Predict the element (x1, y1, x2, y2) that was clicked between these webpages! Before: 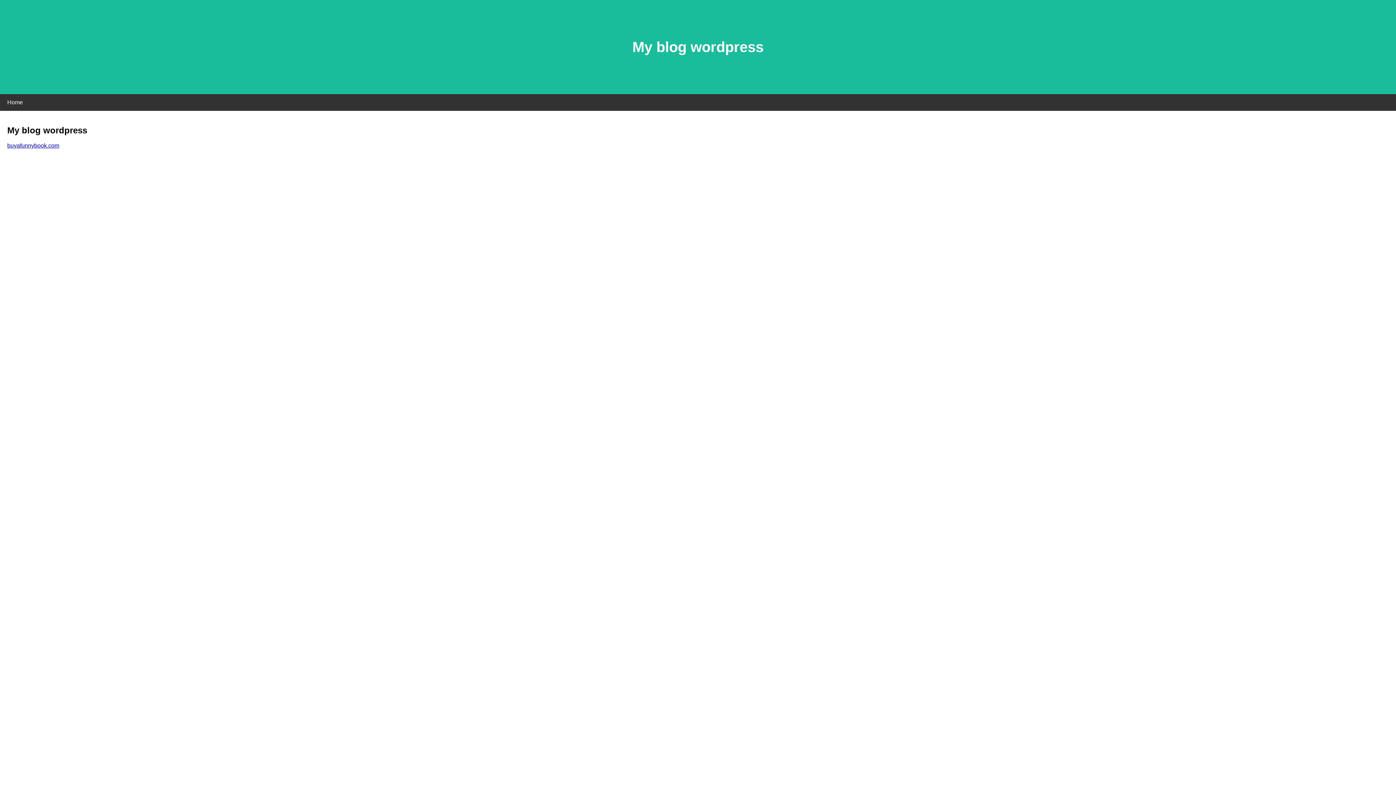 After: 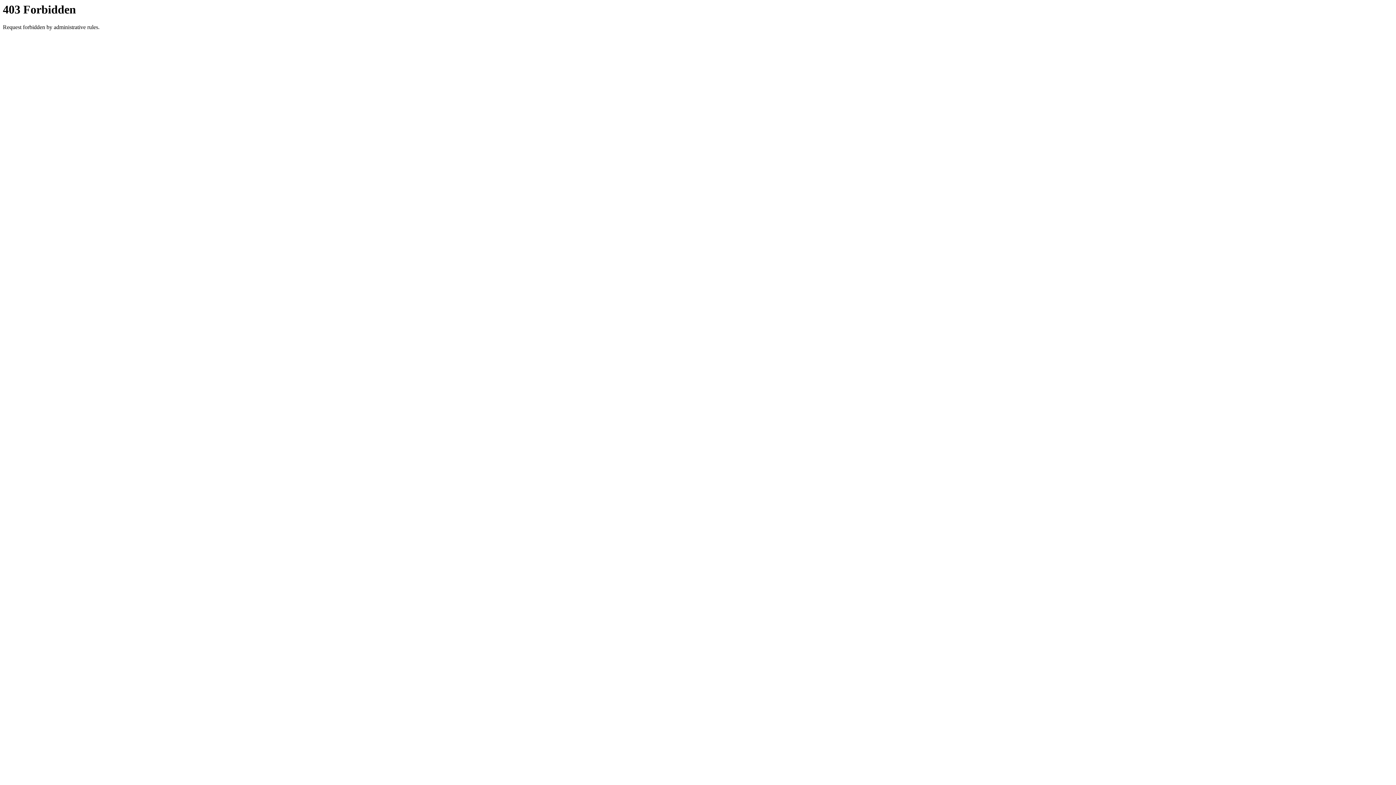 Action: bbox: (7, 142, 59, 148) label: buyafunnybook.com